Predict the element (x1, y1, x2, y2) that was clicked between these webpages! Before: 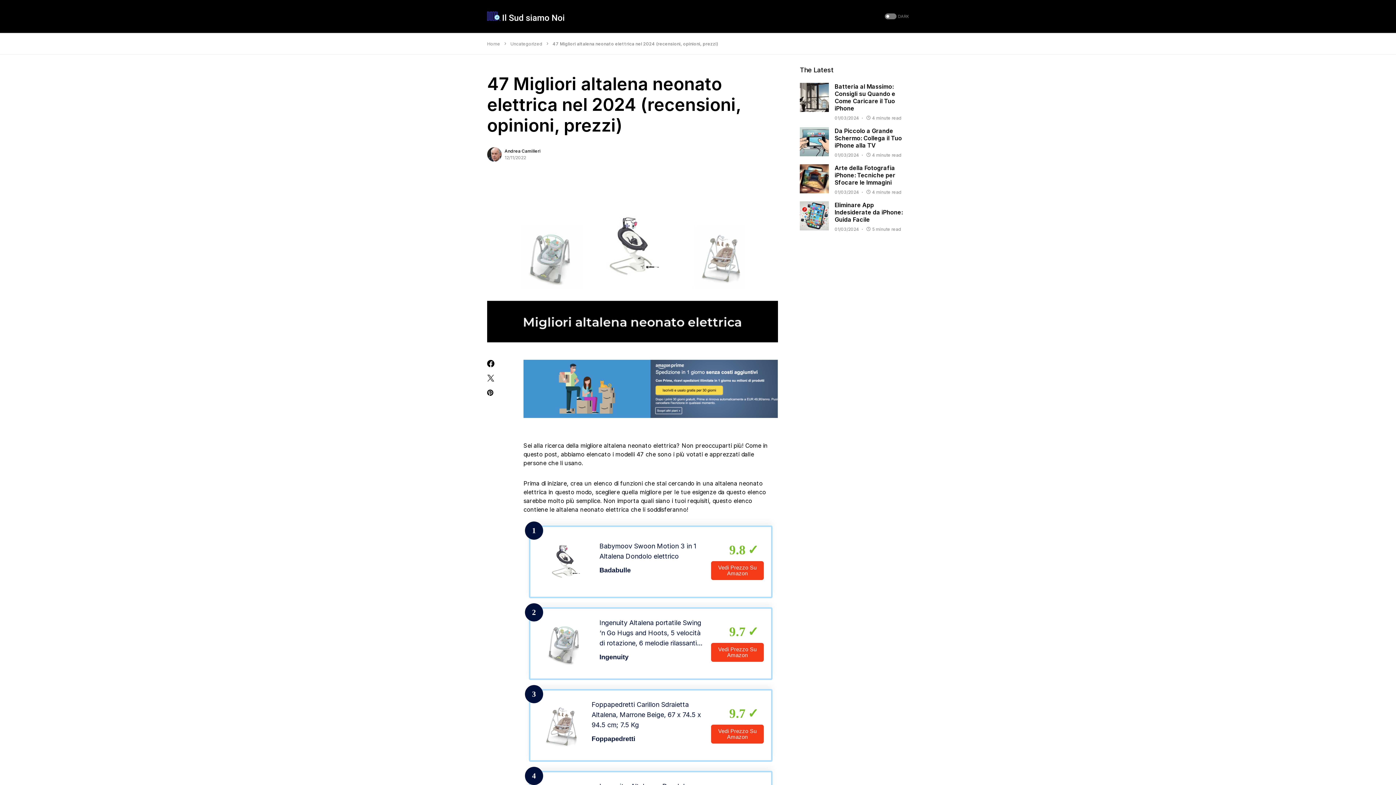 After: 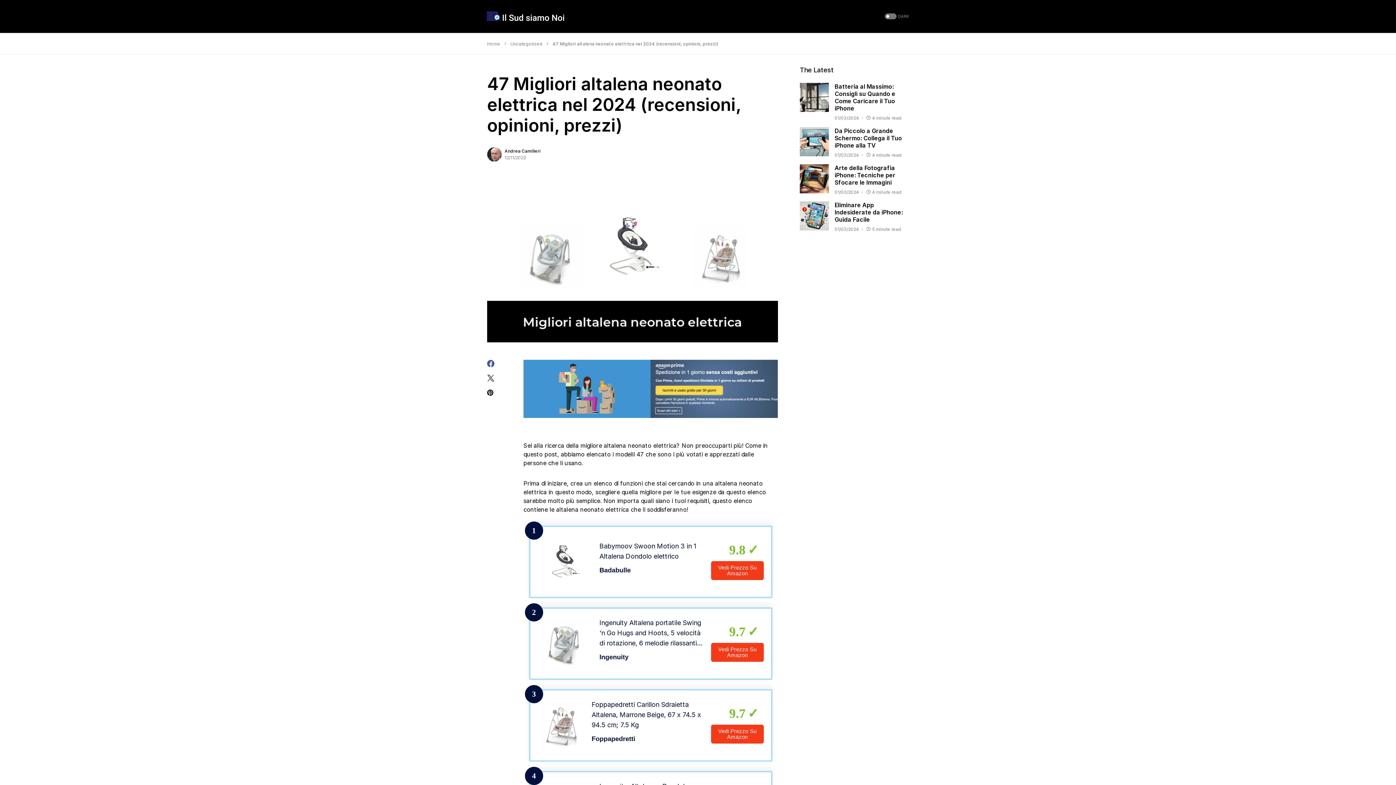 Action: bbox: (487, 360, 509, 367)